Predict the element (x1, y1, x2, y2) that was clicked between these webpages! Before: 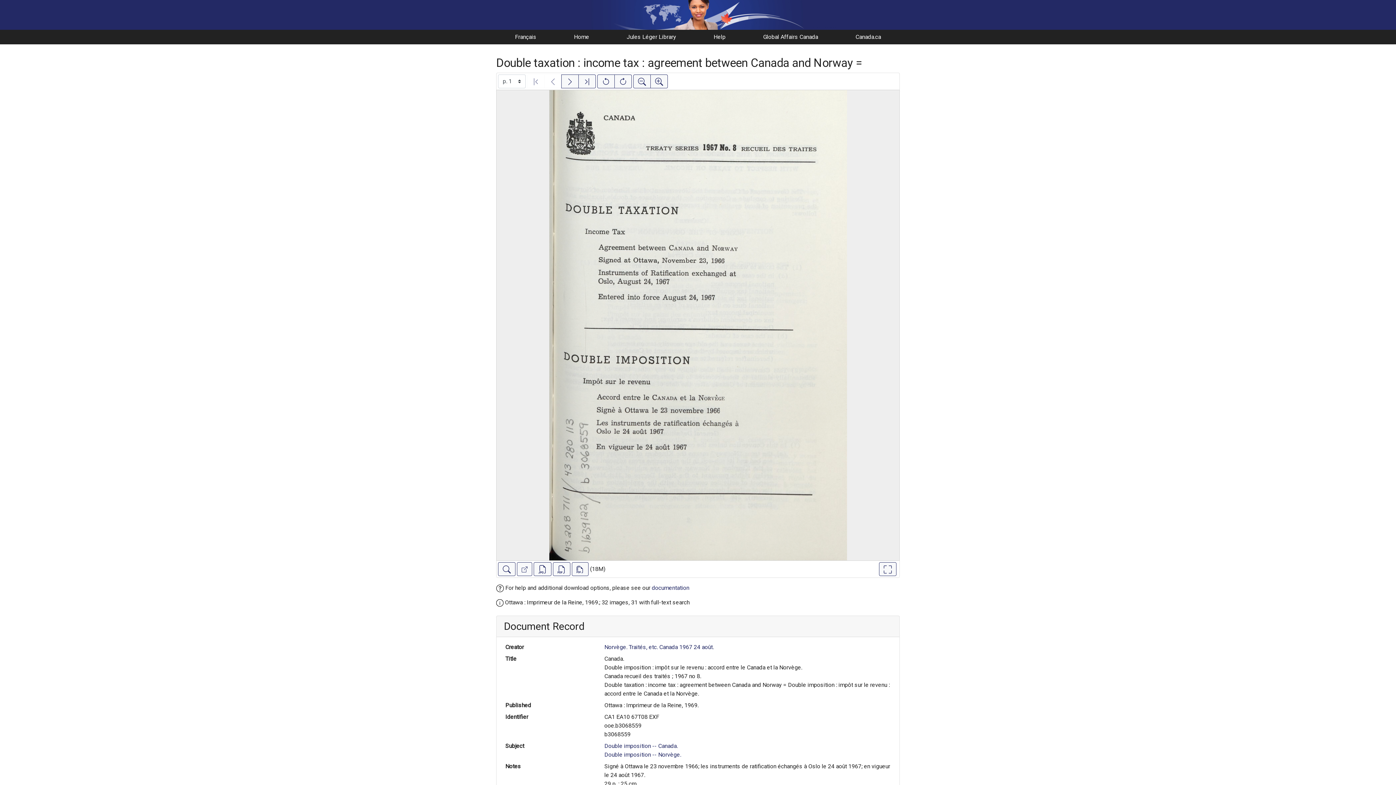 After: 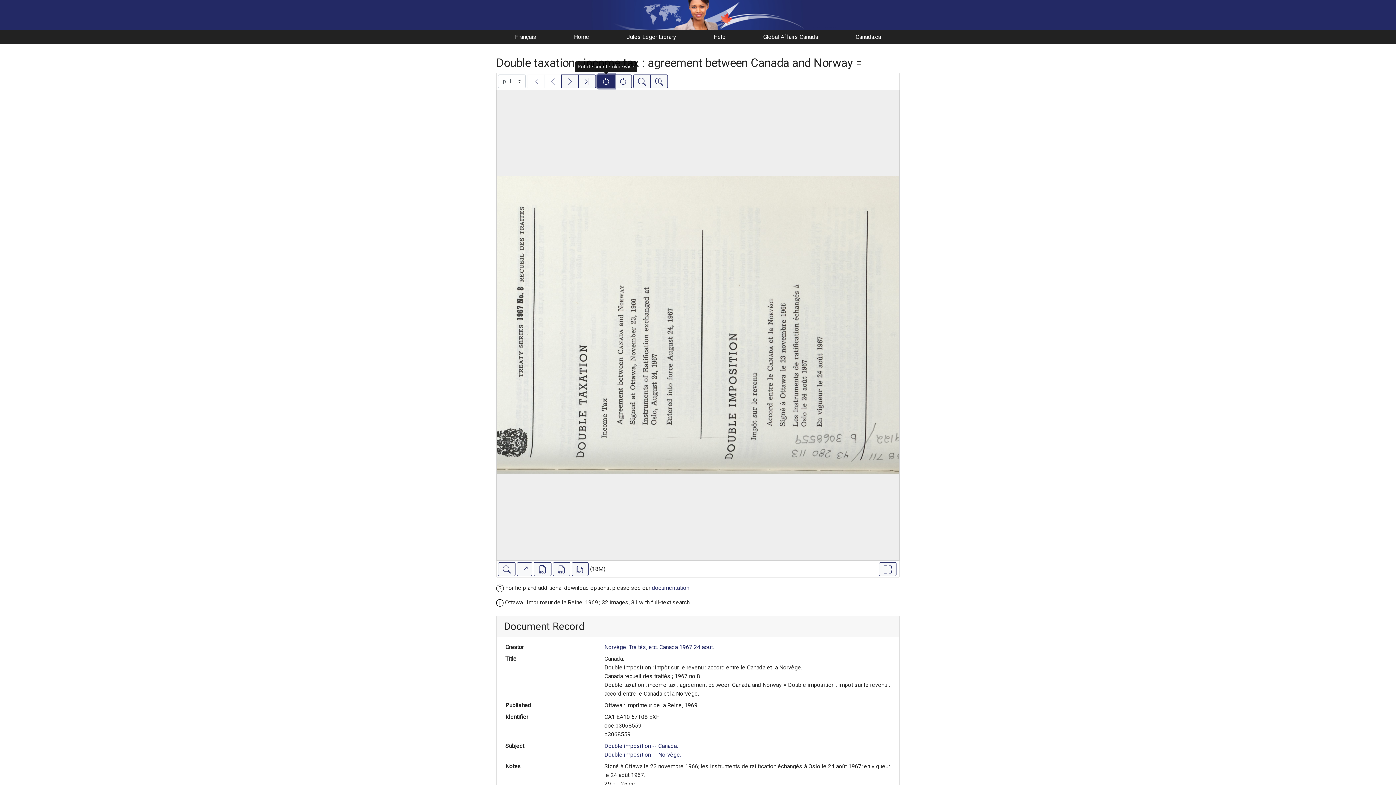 Action: label: Rotate counterclockwise bbox: (597, 74, 614, 88)